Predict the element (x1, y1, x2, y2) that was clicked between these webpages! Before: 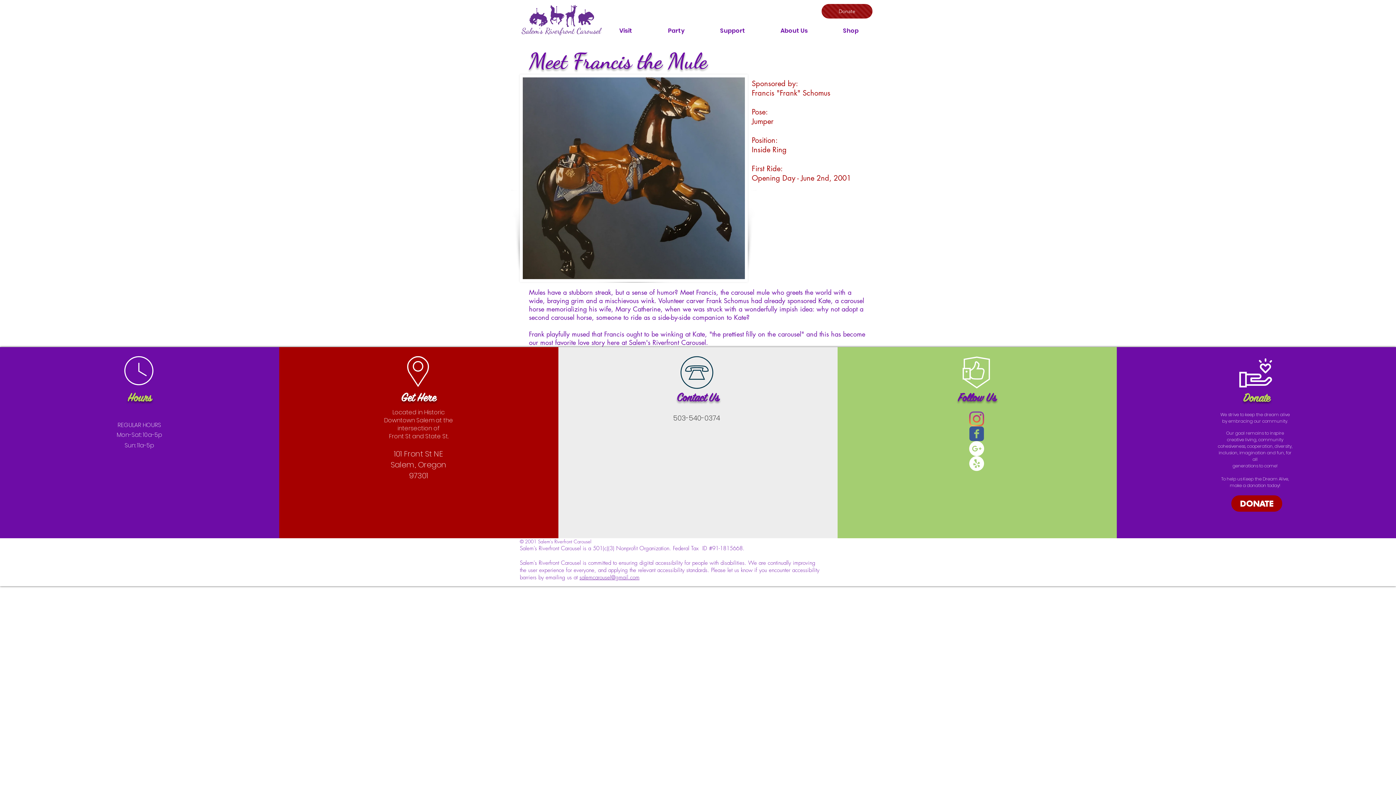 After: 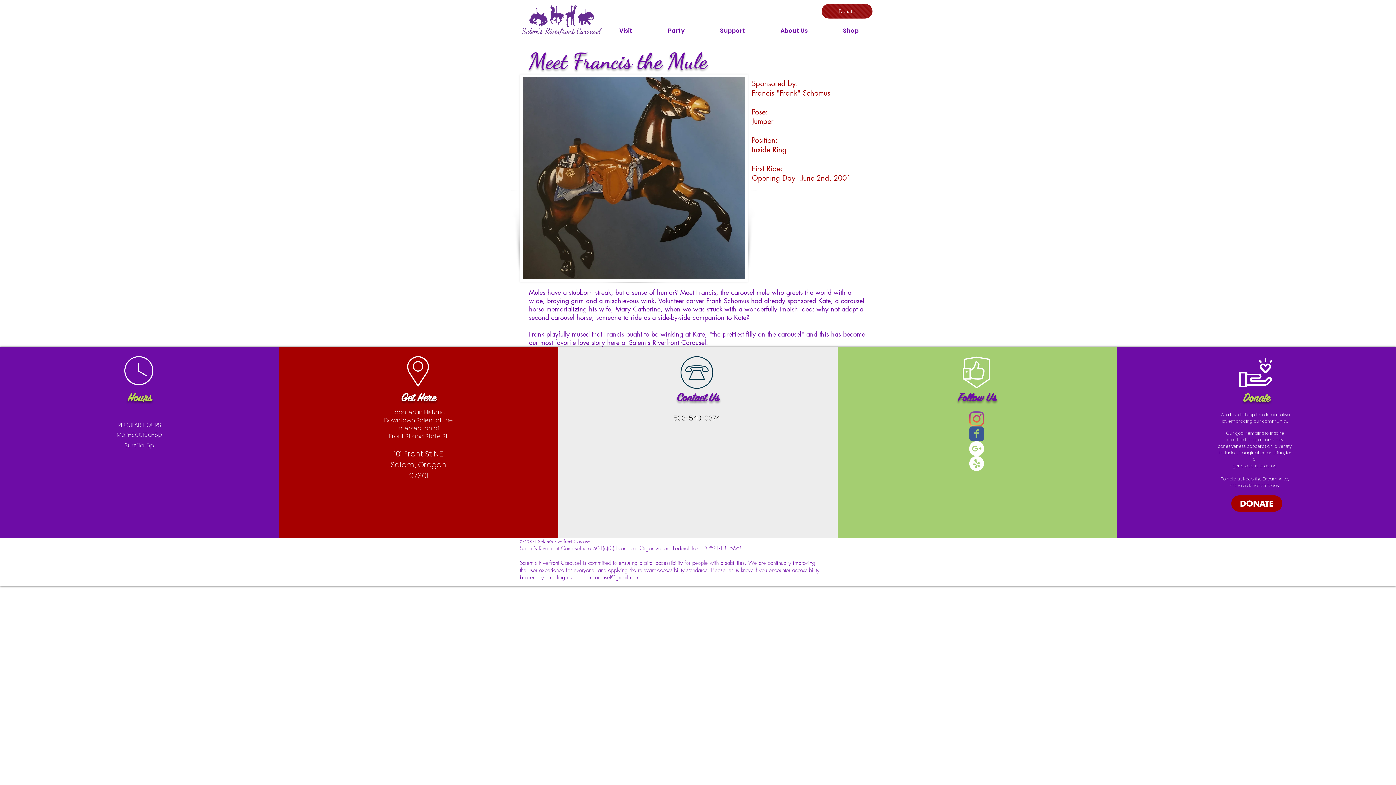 Action: bbox: (601, 20, 650, 40) label: Visit